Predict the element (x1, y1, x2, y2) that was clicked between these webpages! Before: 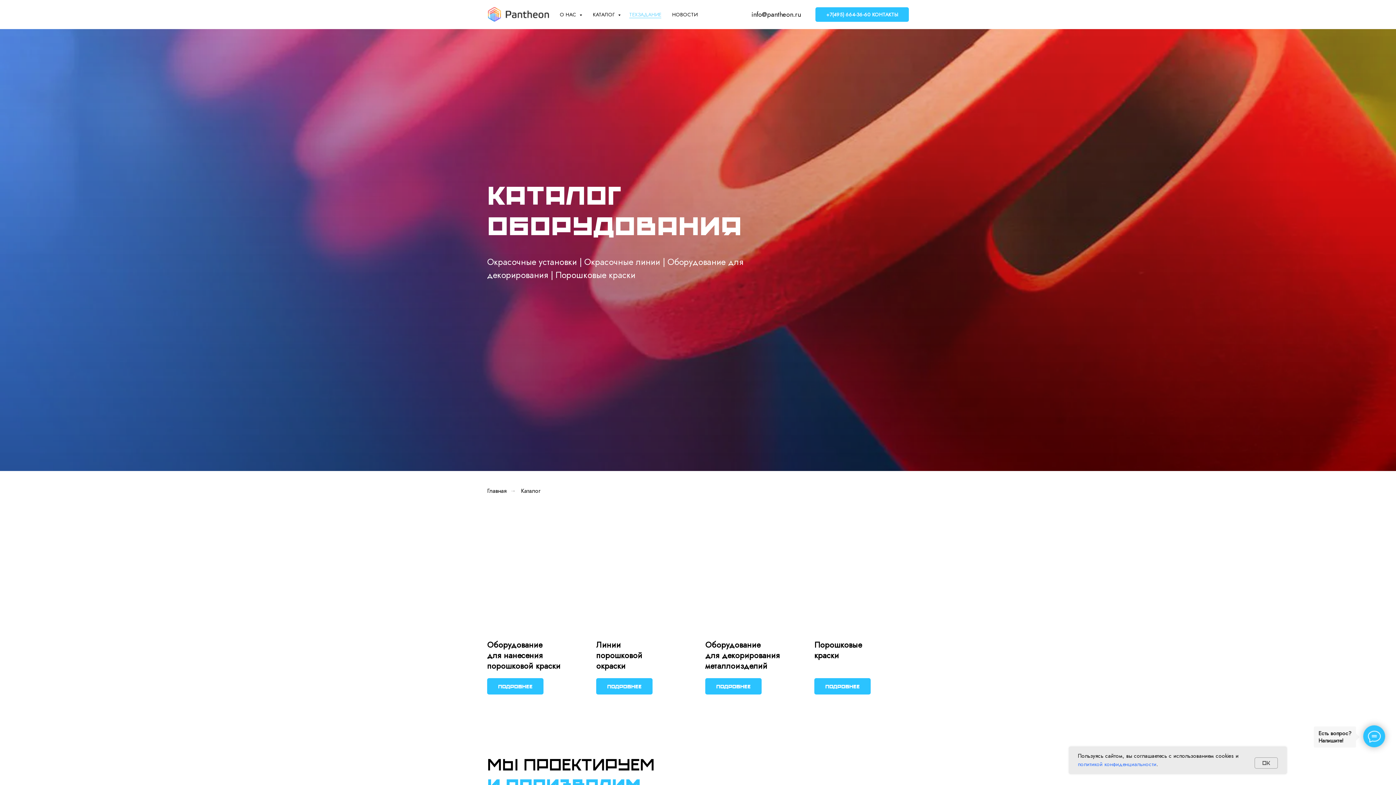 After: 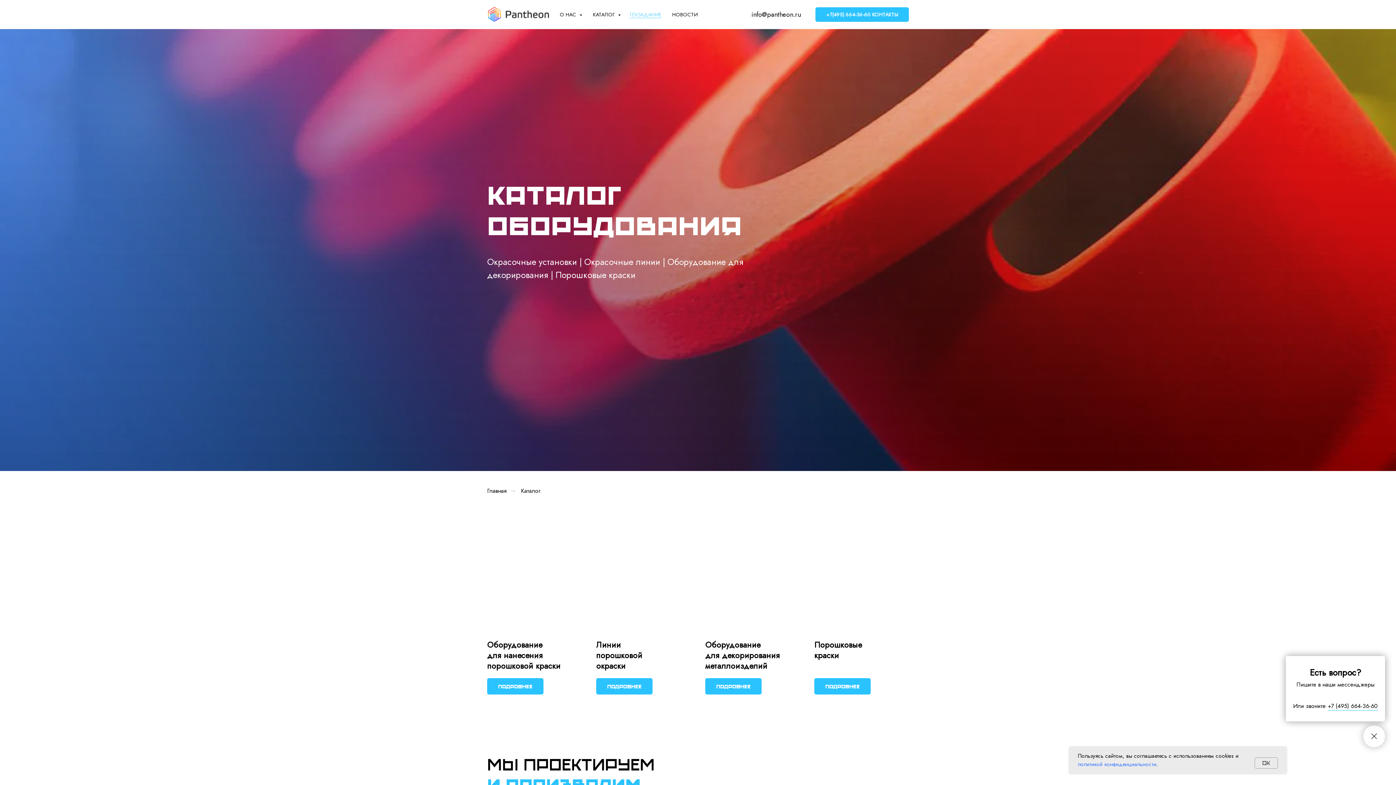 Action: bbox: (1362, 724, 1386, 748)